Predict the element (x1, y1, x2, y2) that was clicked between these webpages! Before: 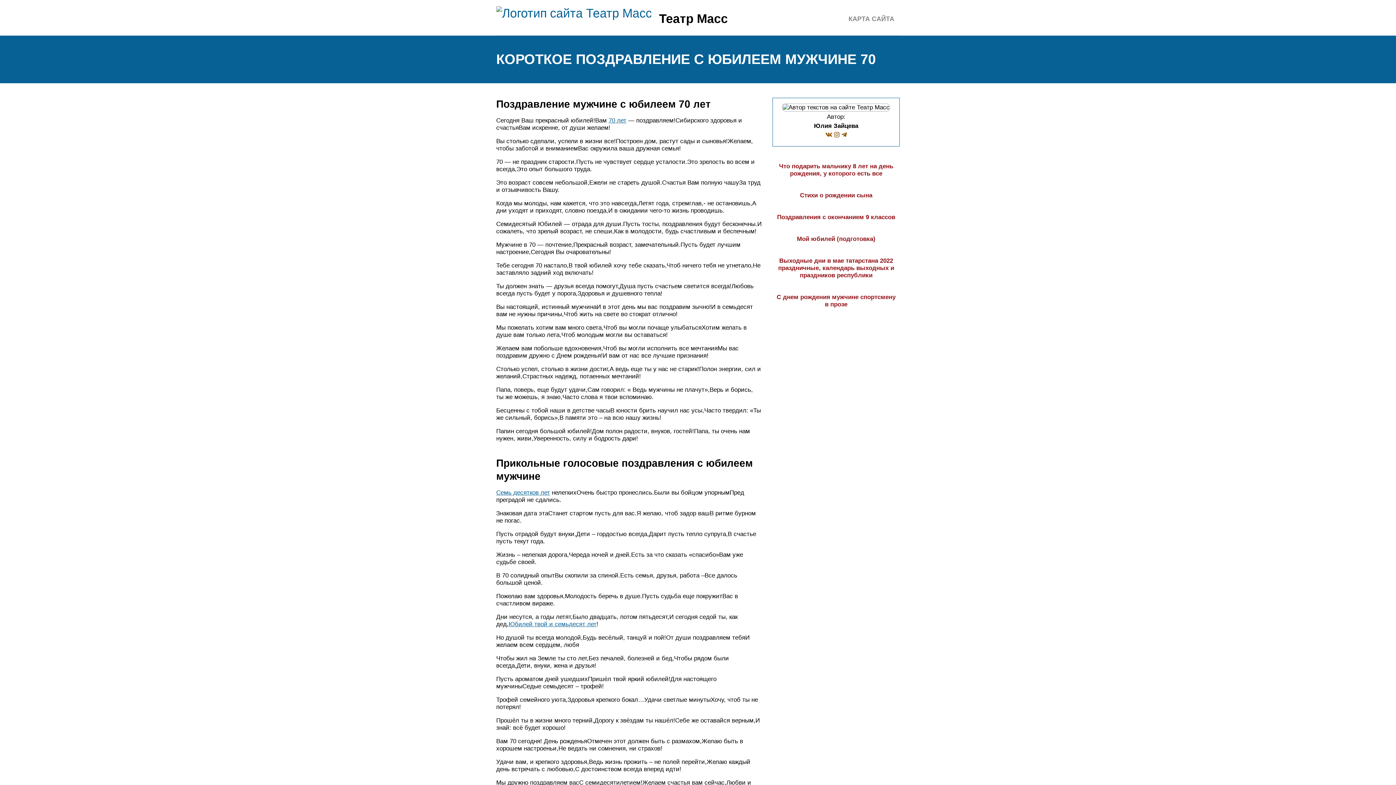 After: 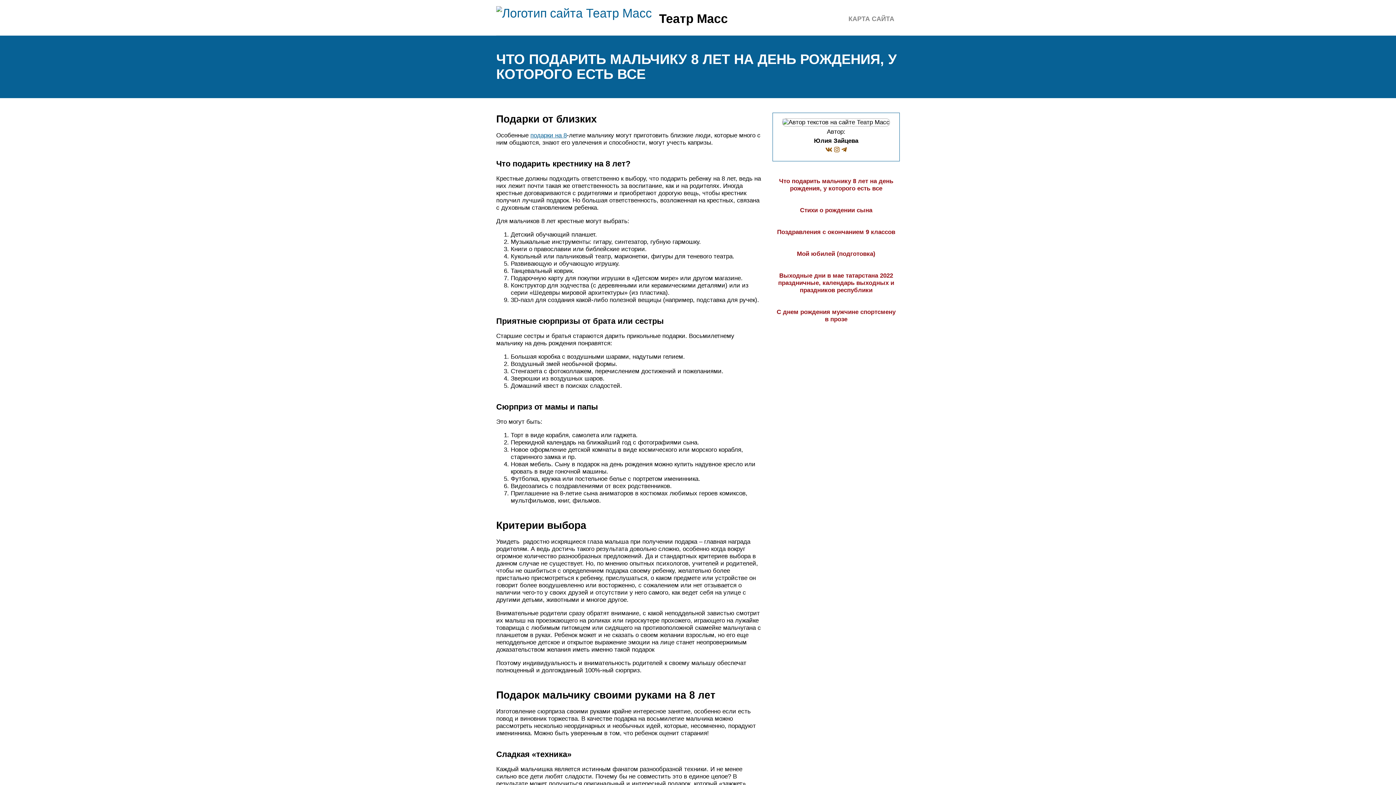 Action: label: Что подарить мальчику 8 лет на день рождения, у которого есть все bbox: (779, 162, 893, 177)